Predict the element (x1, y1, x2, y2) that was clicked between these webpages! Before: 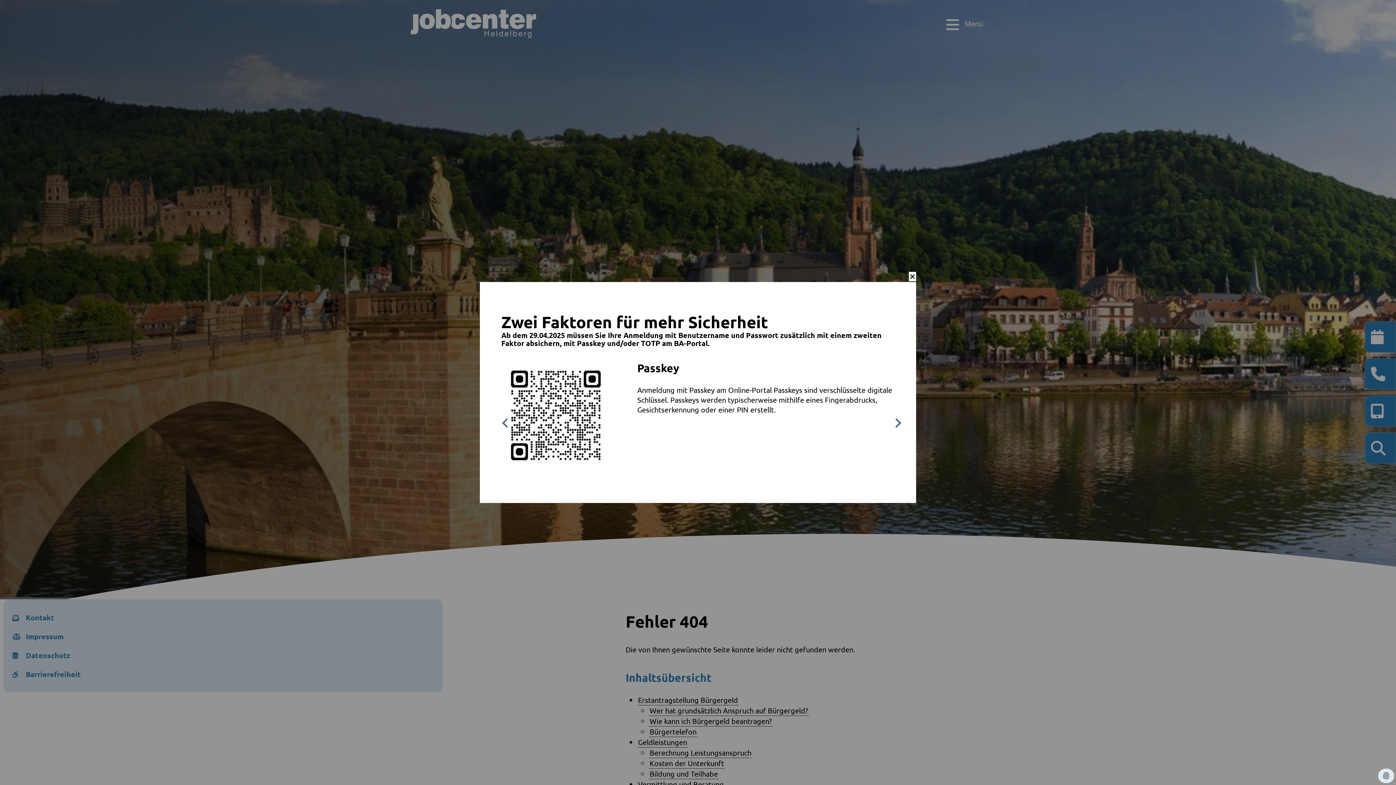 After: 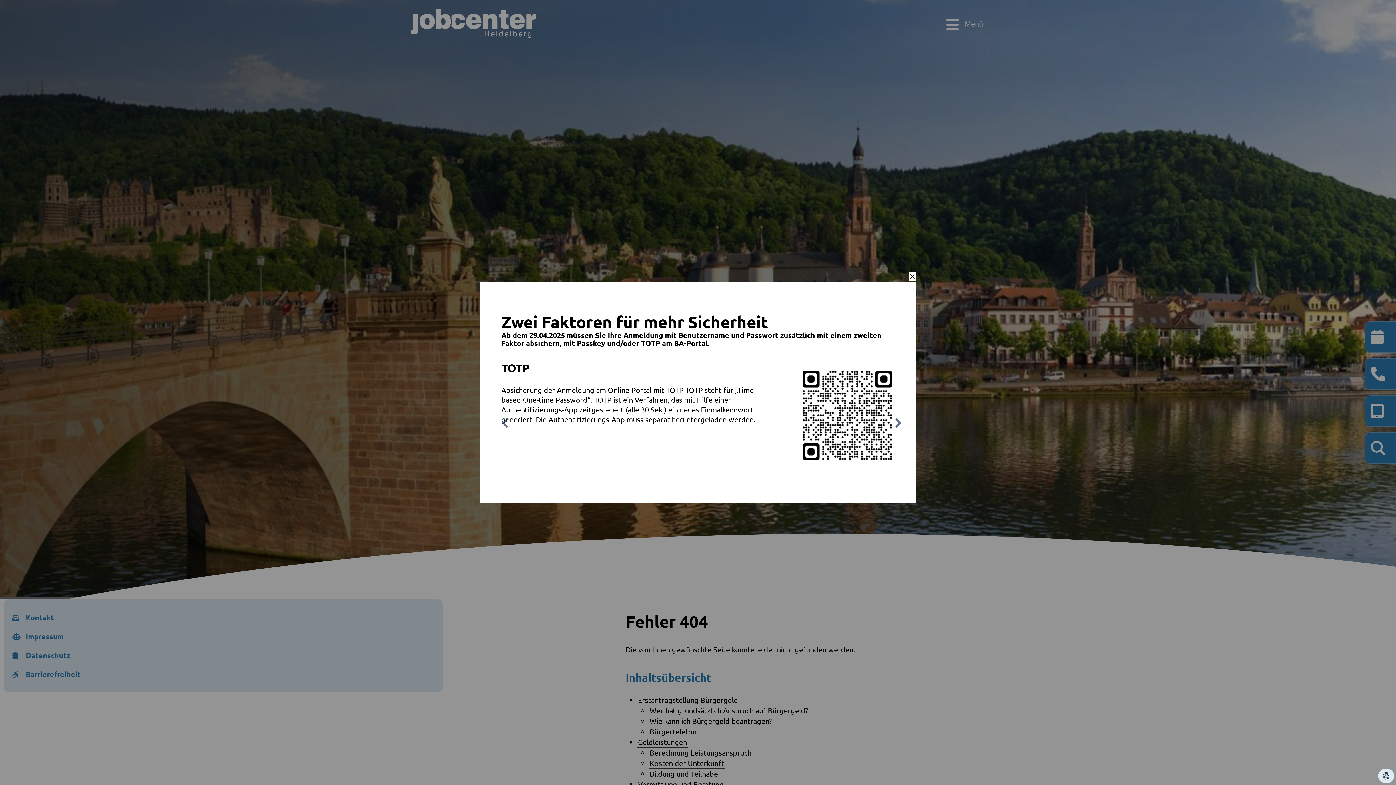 Action: label: 2 bbox: (702, 486, 708, 491)